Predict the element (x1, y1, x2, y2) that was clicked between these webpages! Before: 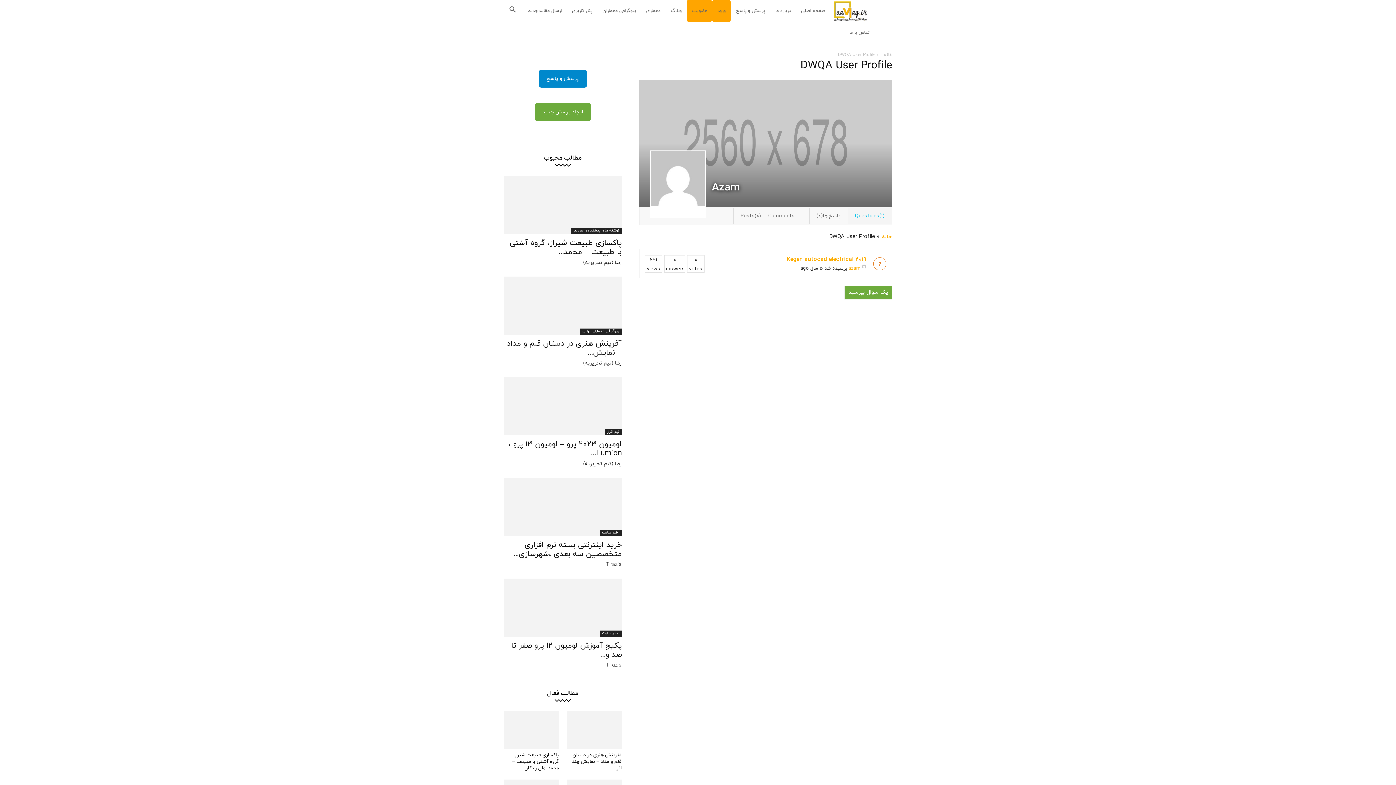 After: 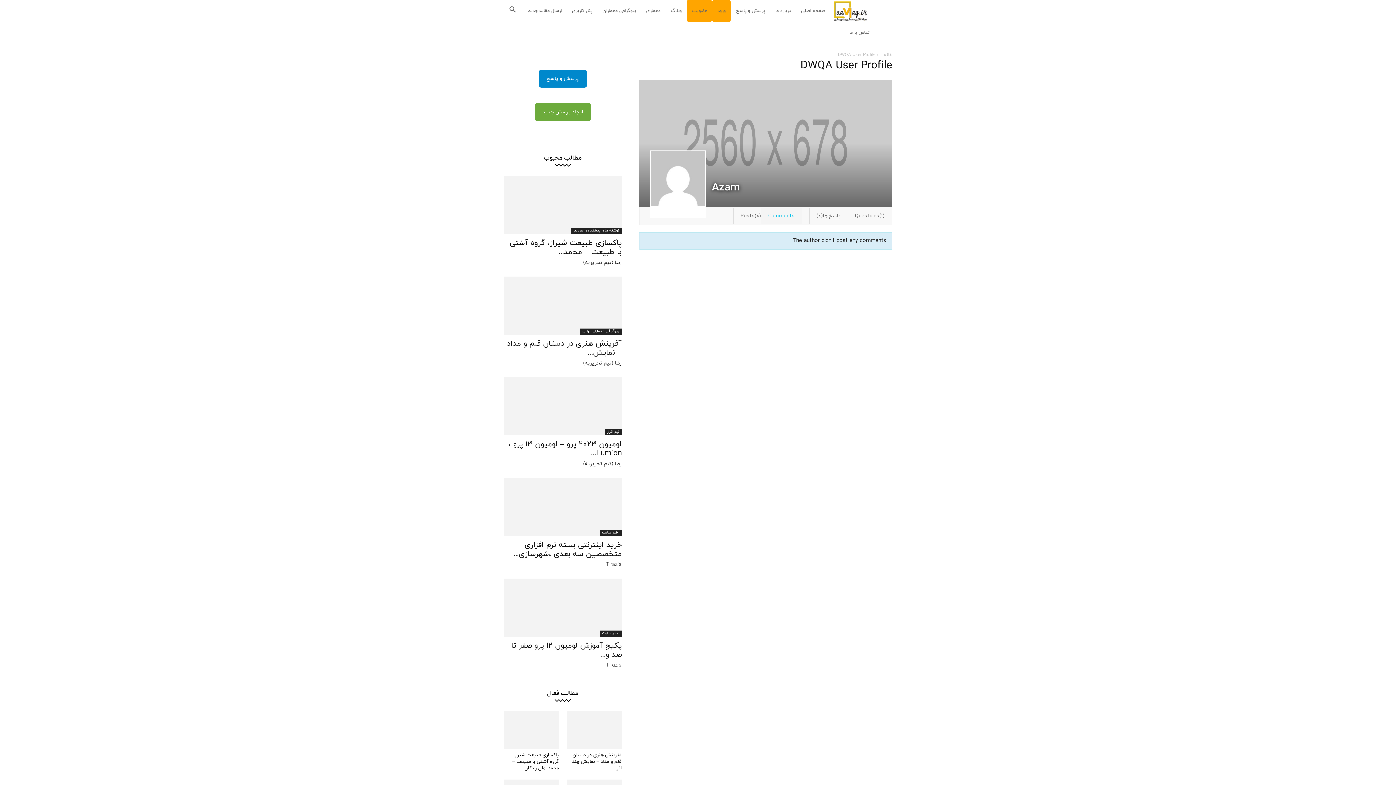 Action: label: Comments bbox: (761, 208, 802, 224)